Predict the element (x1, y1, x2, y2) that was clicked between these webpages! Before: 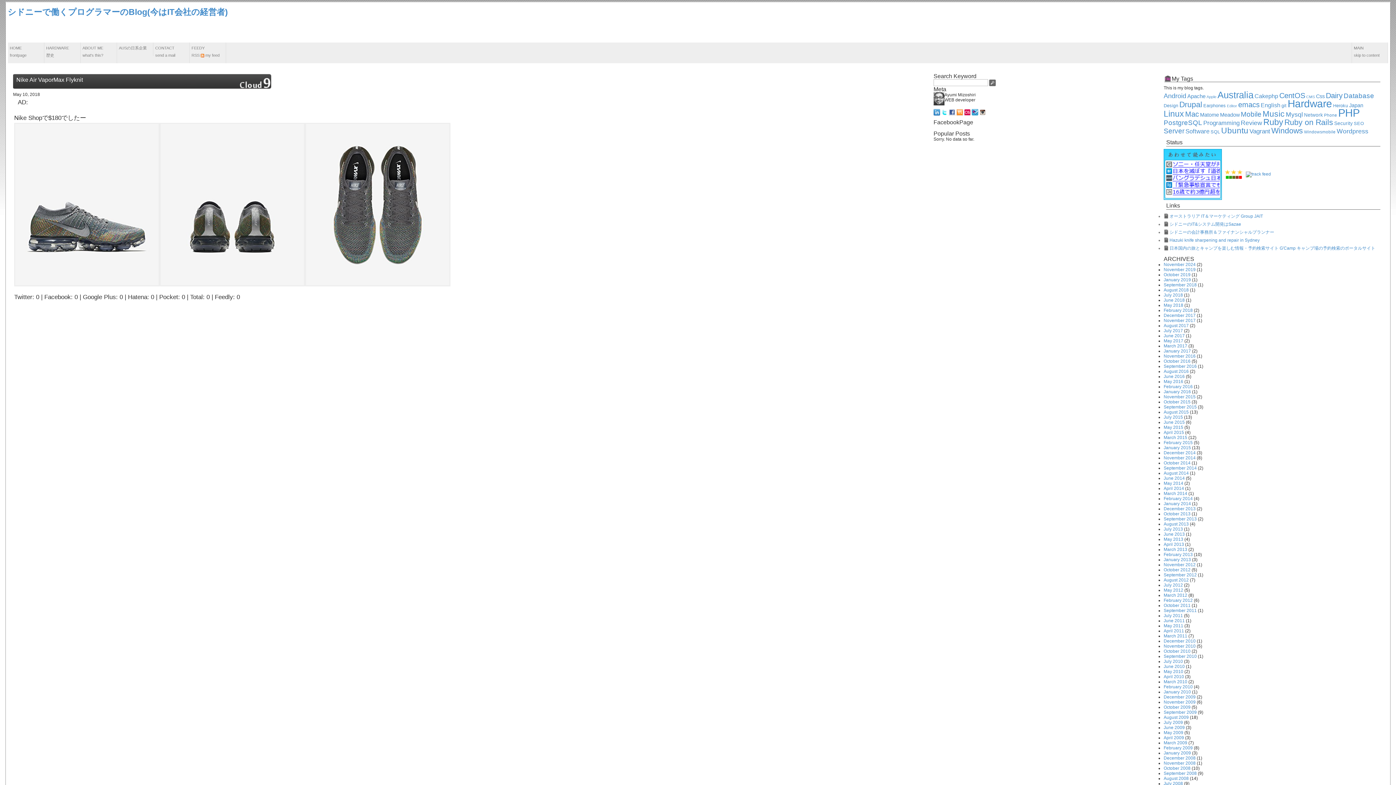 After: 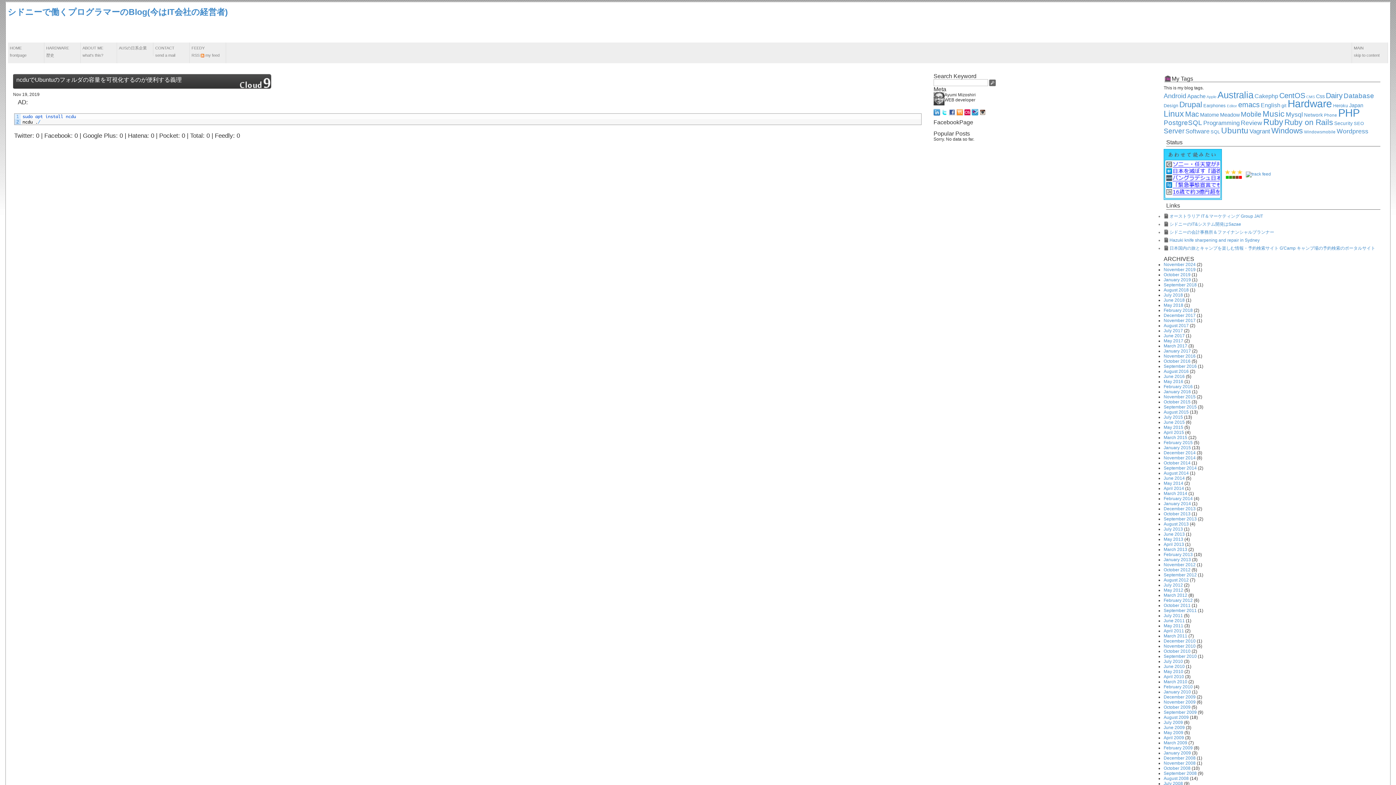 Action: bbox: (1163, 267, 1195, 272) label: November 2019